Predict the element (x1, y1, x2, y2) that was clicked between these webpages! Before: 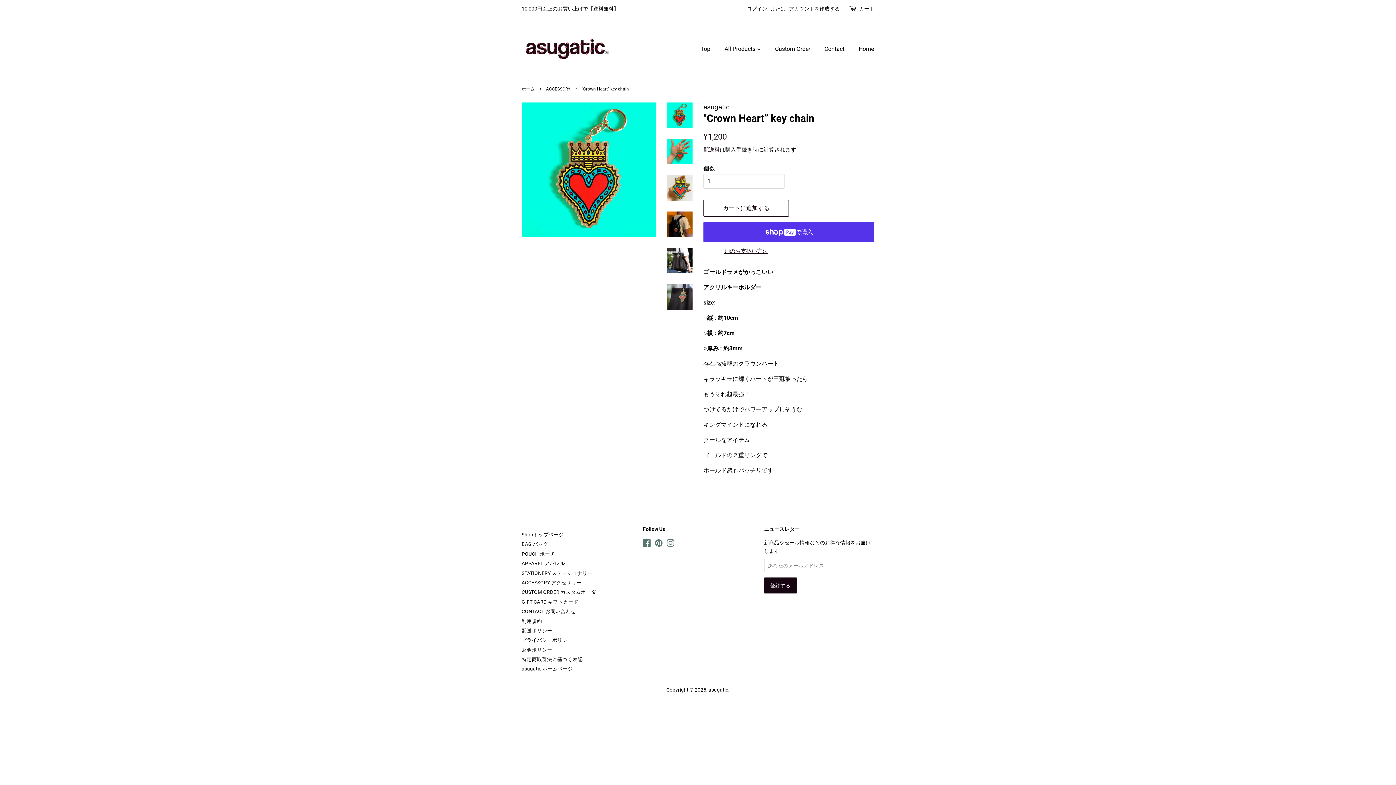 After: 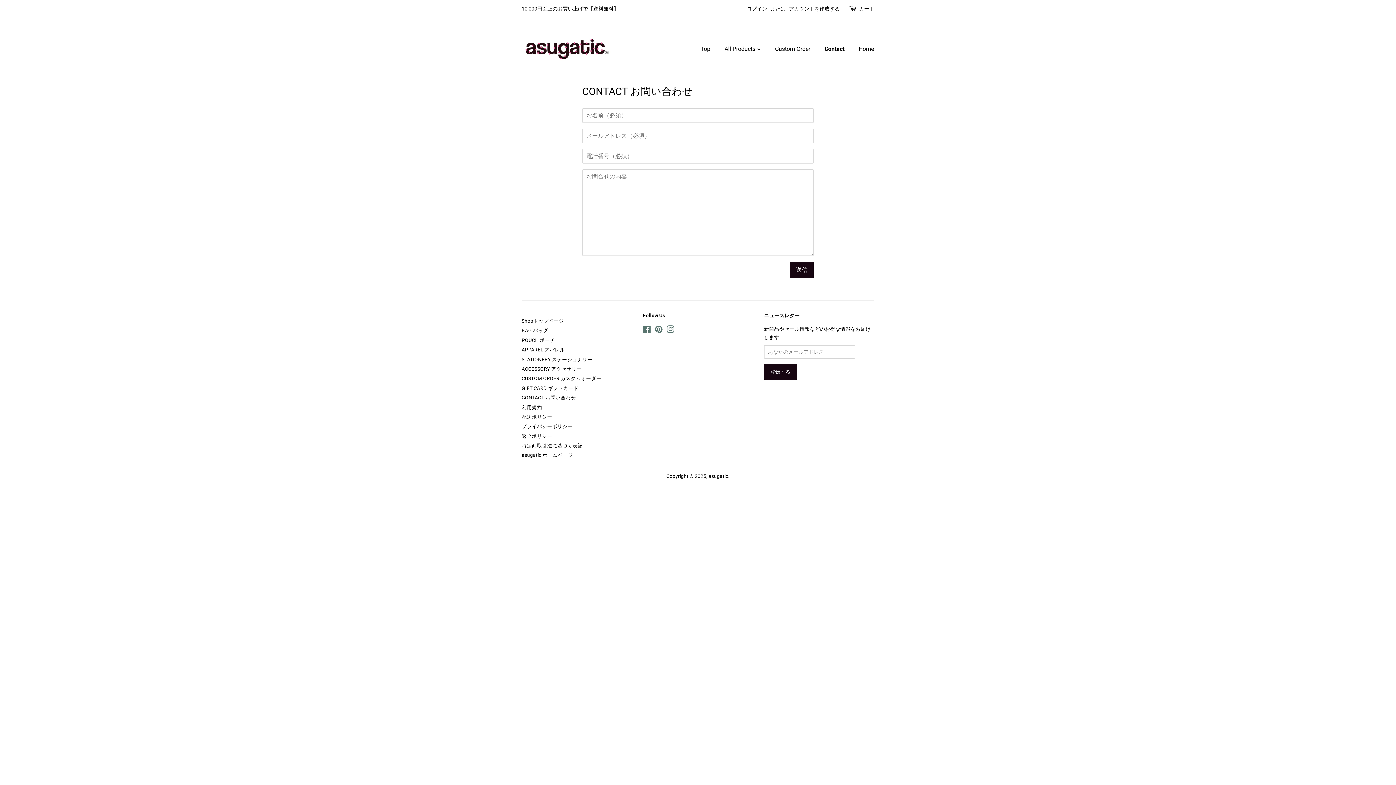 Action: label: Contact bbox: (819, 41, 852, 56)